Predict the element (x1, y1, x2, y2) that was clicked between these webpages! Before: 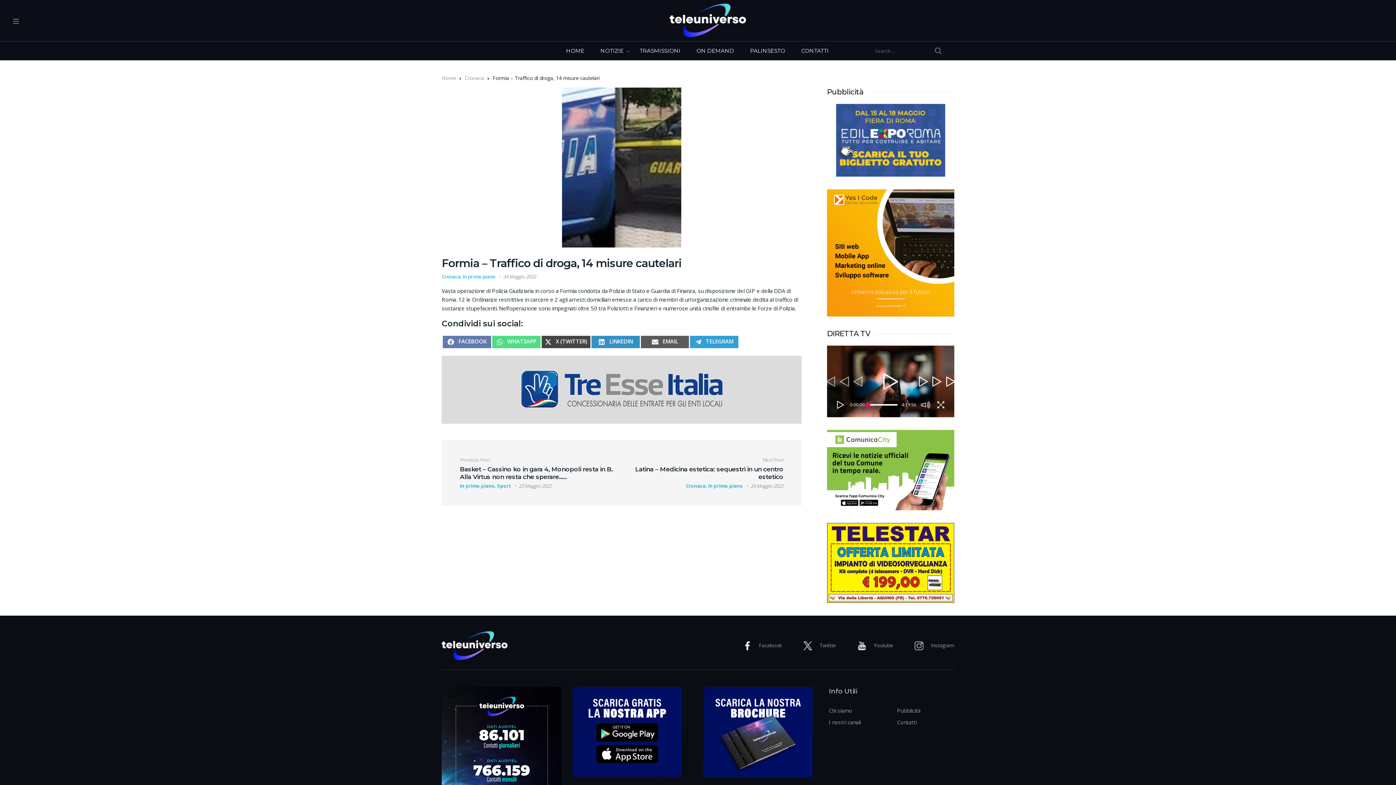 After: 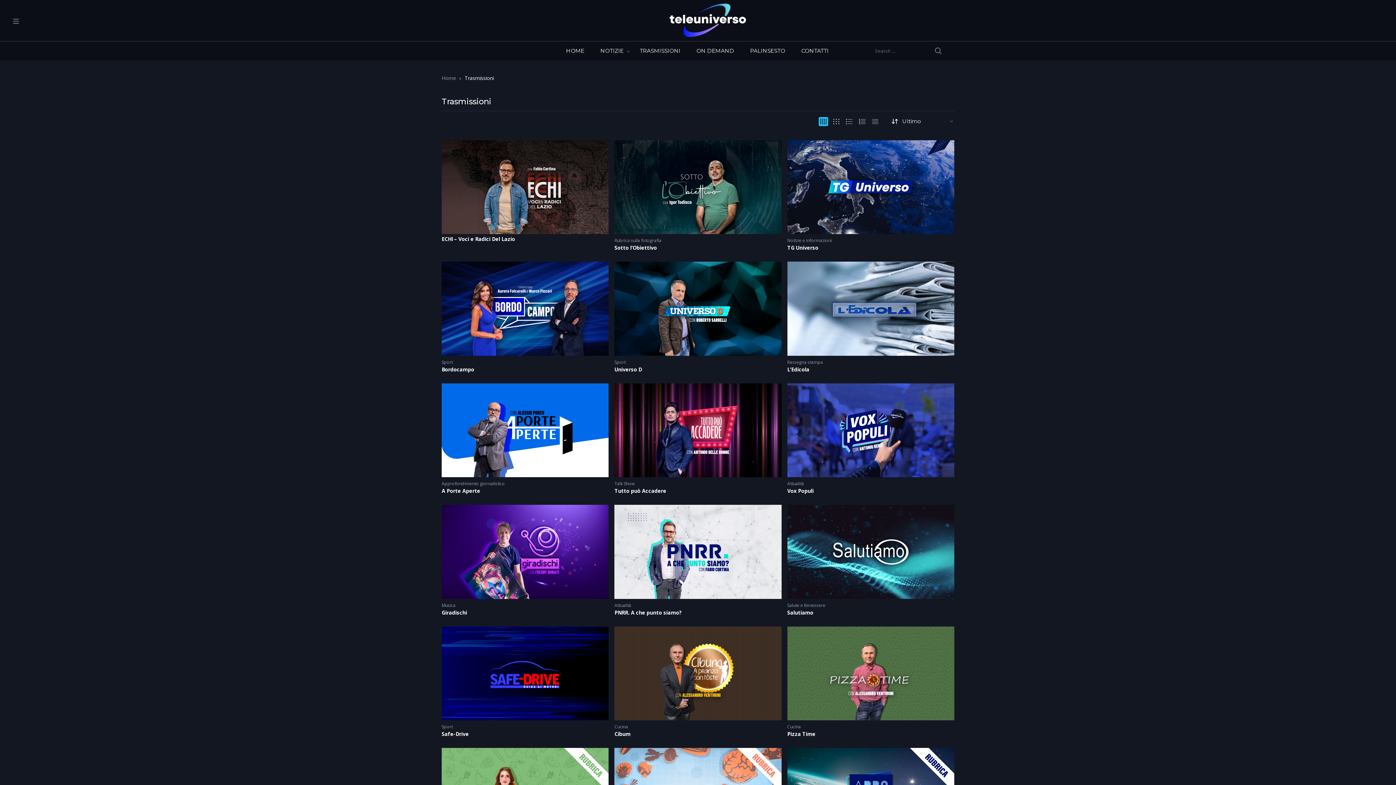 Action: label: TRASMISSIONI bbox: (631, 41, 688, 60)